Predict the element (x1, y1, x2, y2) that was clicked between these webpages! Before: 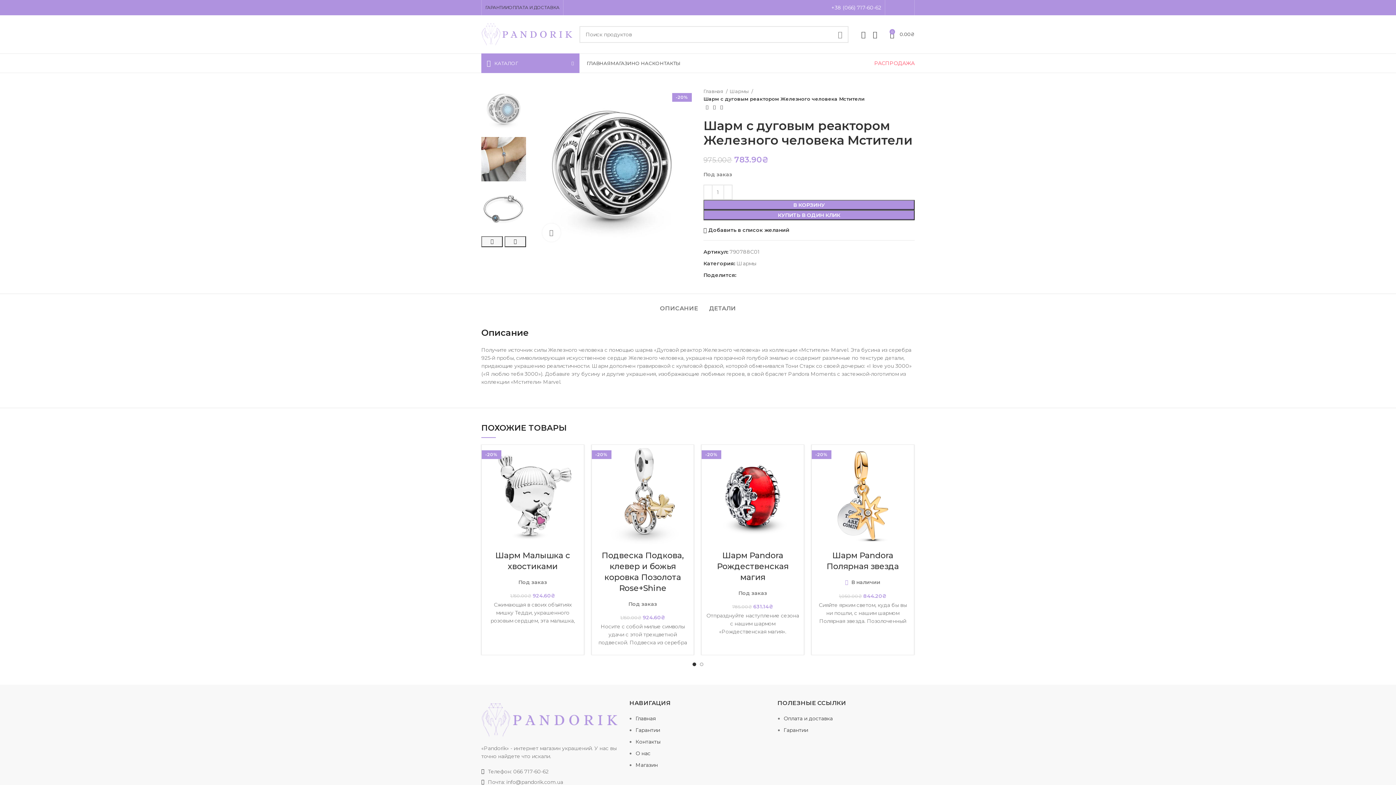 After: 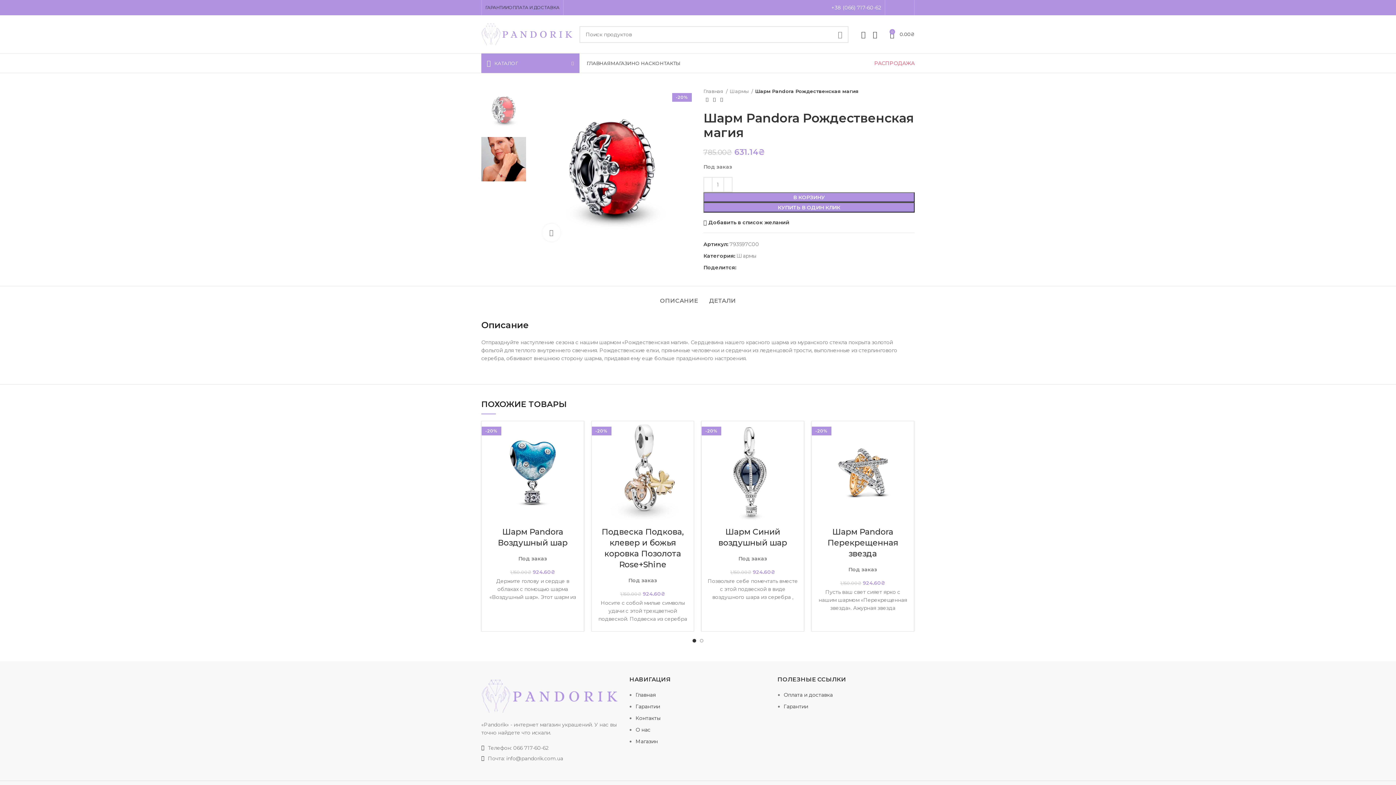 Action: label: Шарм Pandora Рождественская магия bbox: (717, 550, 788, 582)